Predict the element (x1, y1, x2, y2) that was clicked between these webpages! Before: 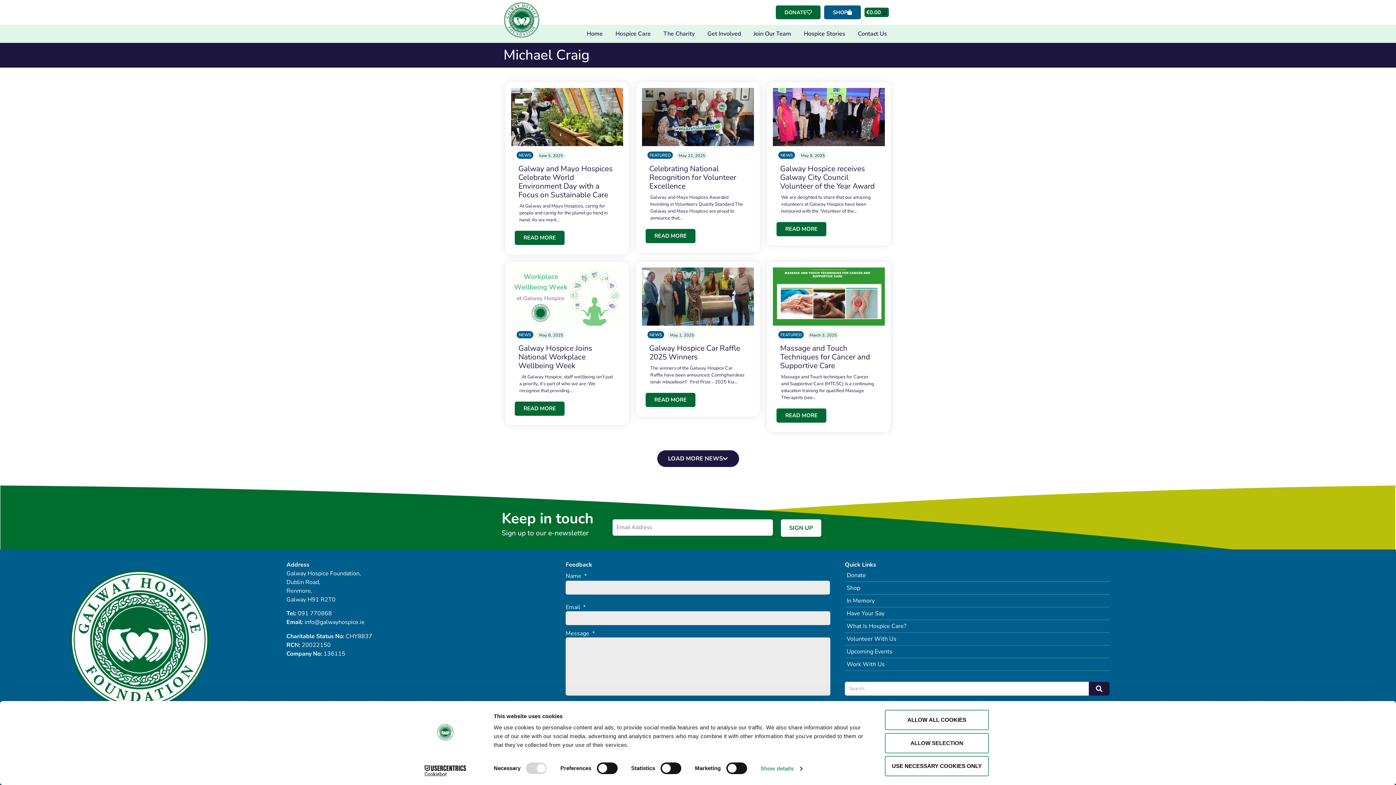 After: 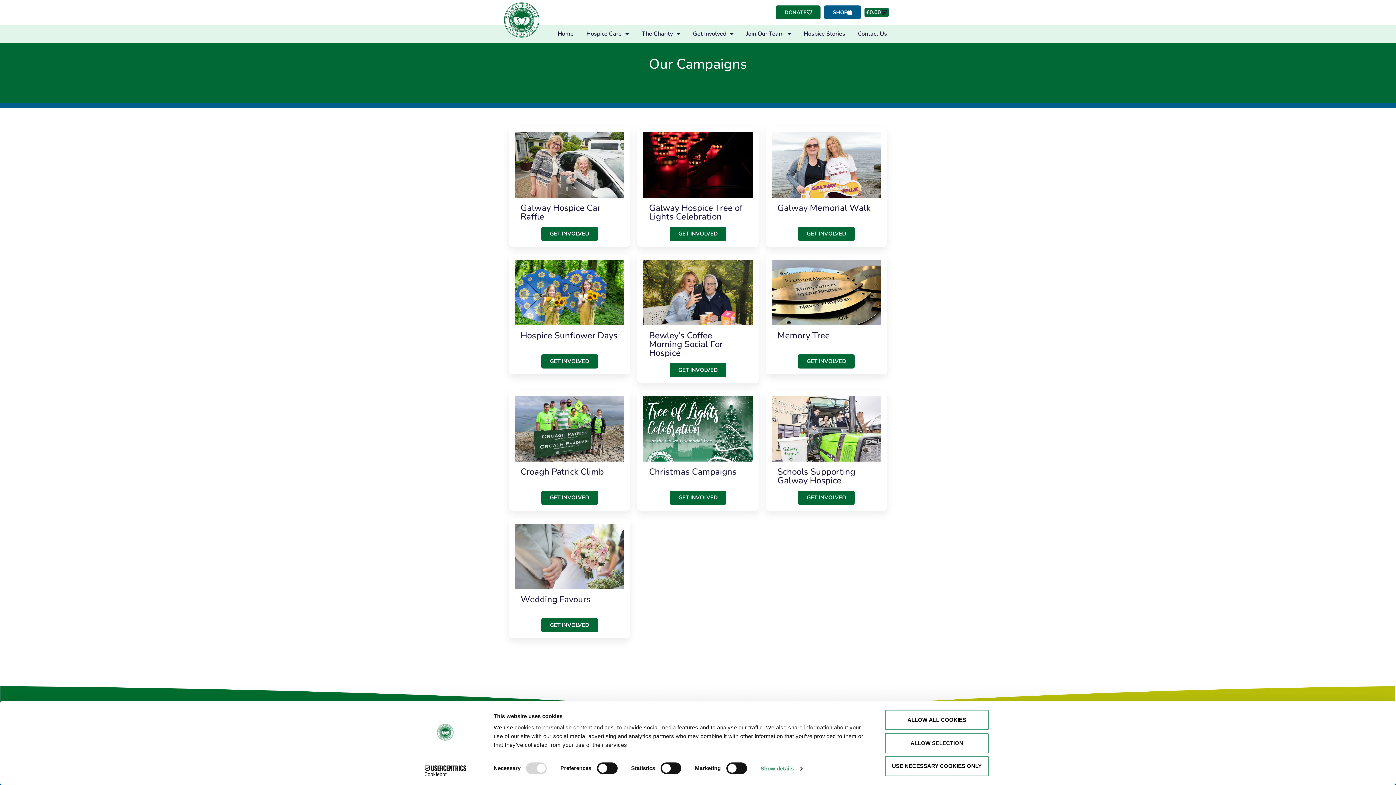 Action: label: Upcoming Events bbox: (846, 648, 892, 656)